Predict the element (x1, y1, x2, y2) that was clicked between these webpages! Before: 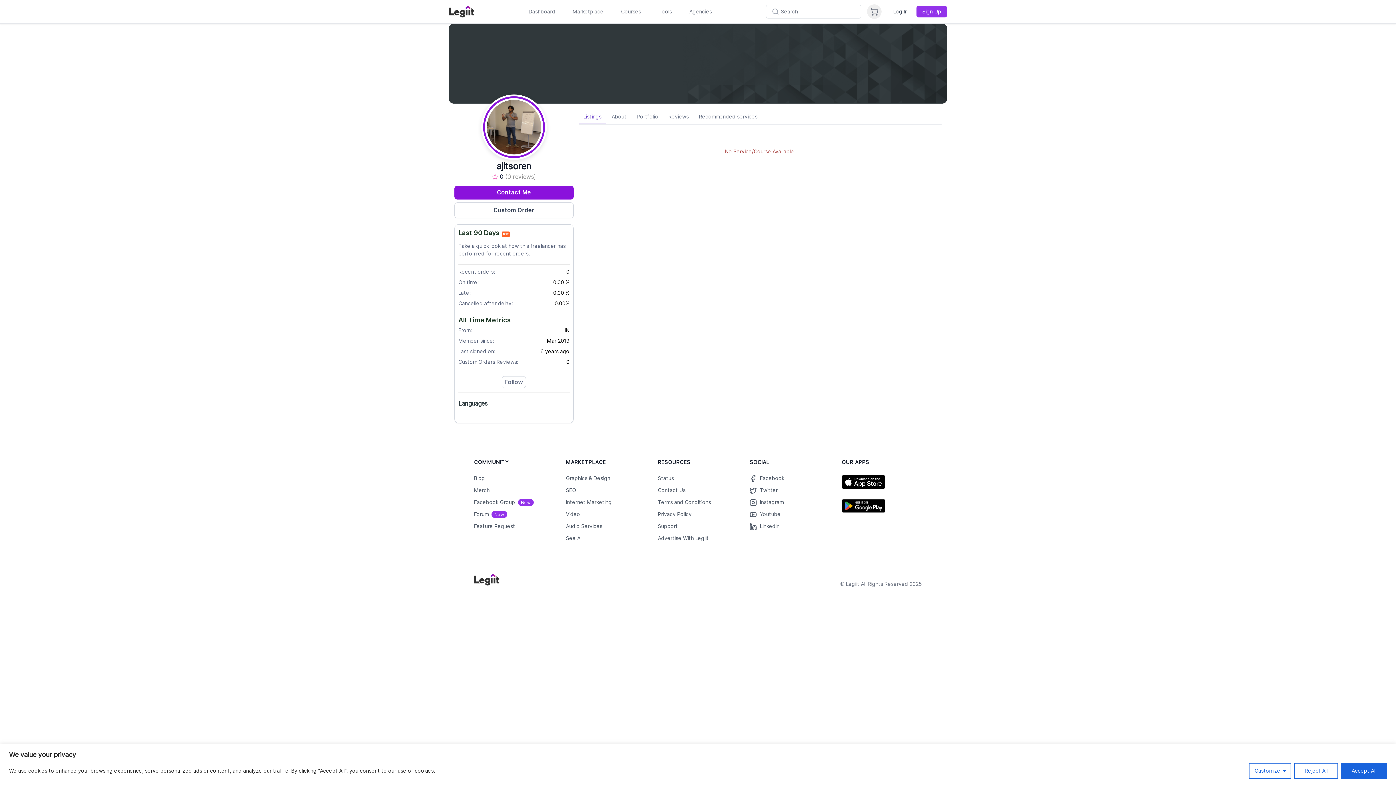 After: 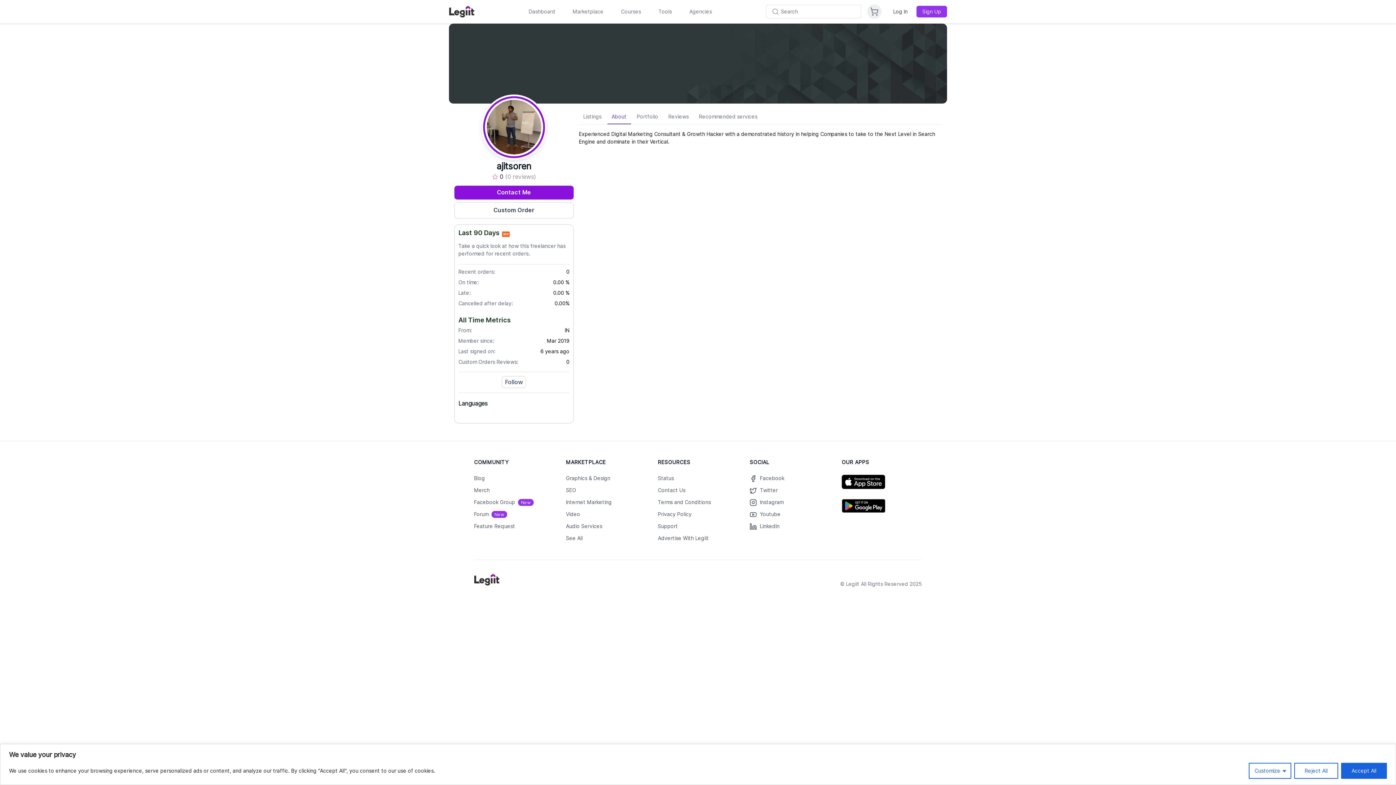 Action: bbox: (607, 110, 631, 123) label: About